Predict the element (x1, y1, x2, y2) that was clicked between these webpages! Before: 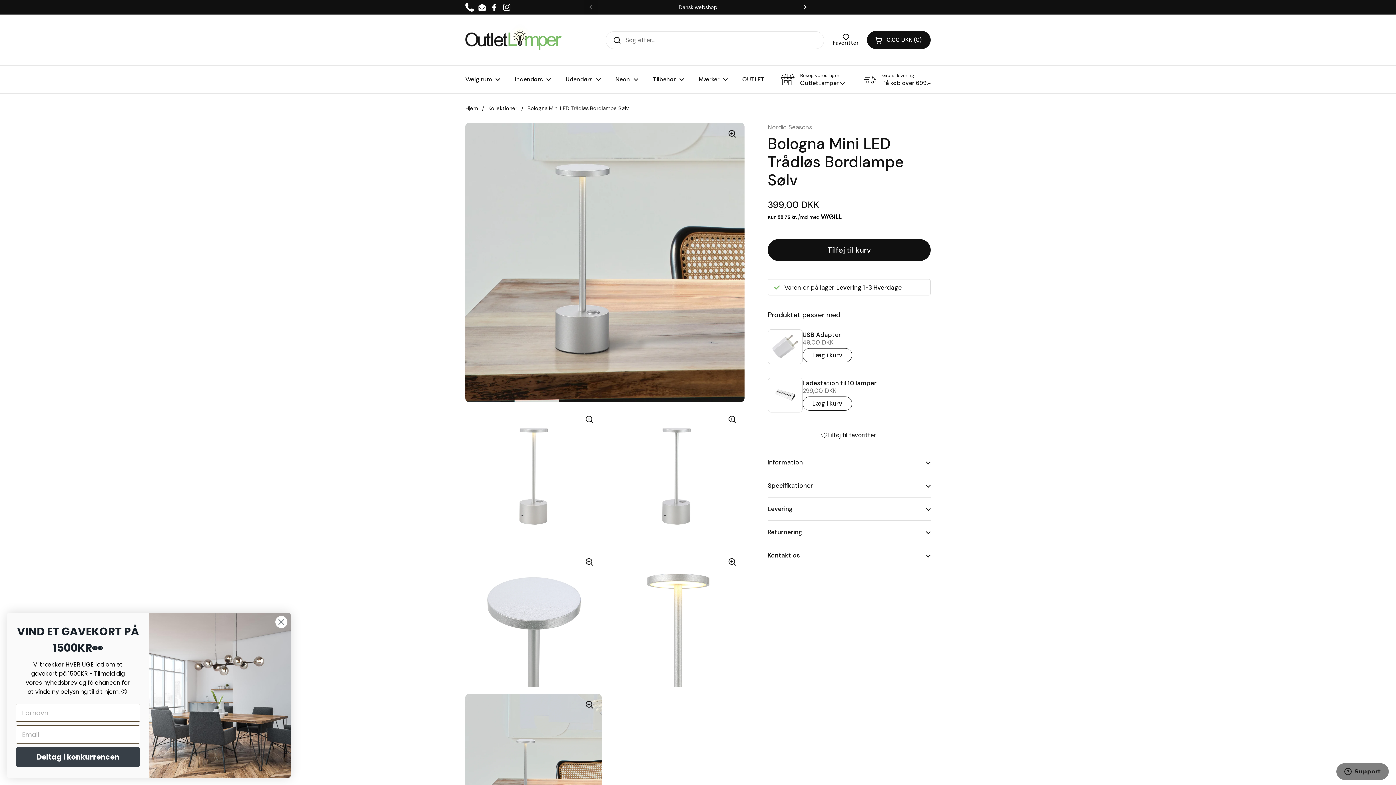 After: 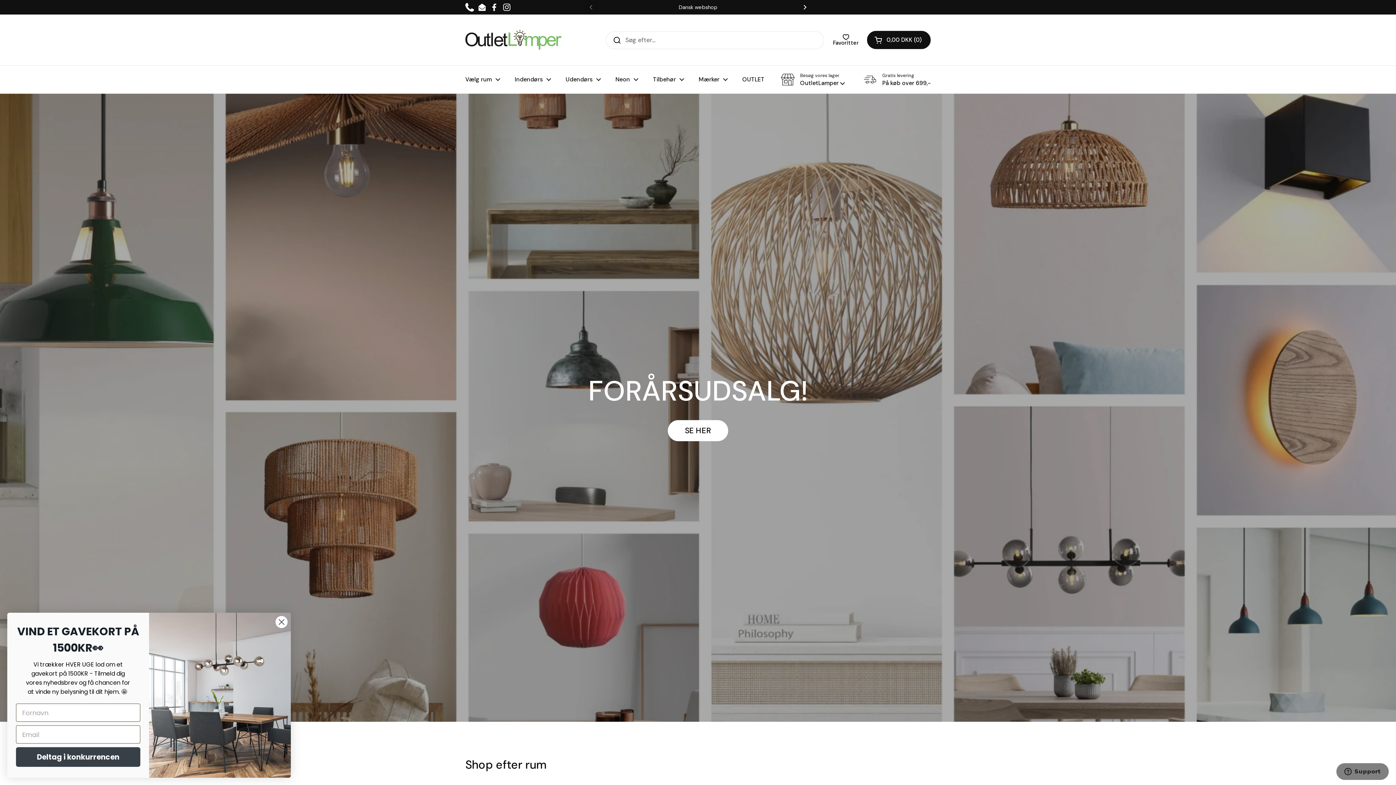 Action: bbox: (507, 71, 558, 88) label: Indendørs